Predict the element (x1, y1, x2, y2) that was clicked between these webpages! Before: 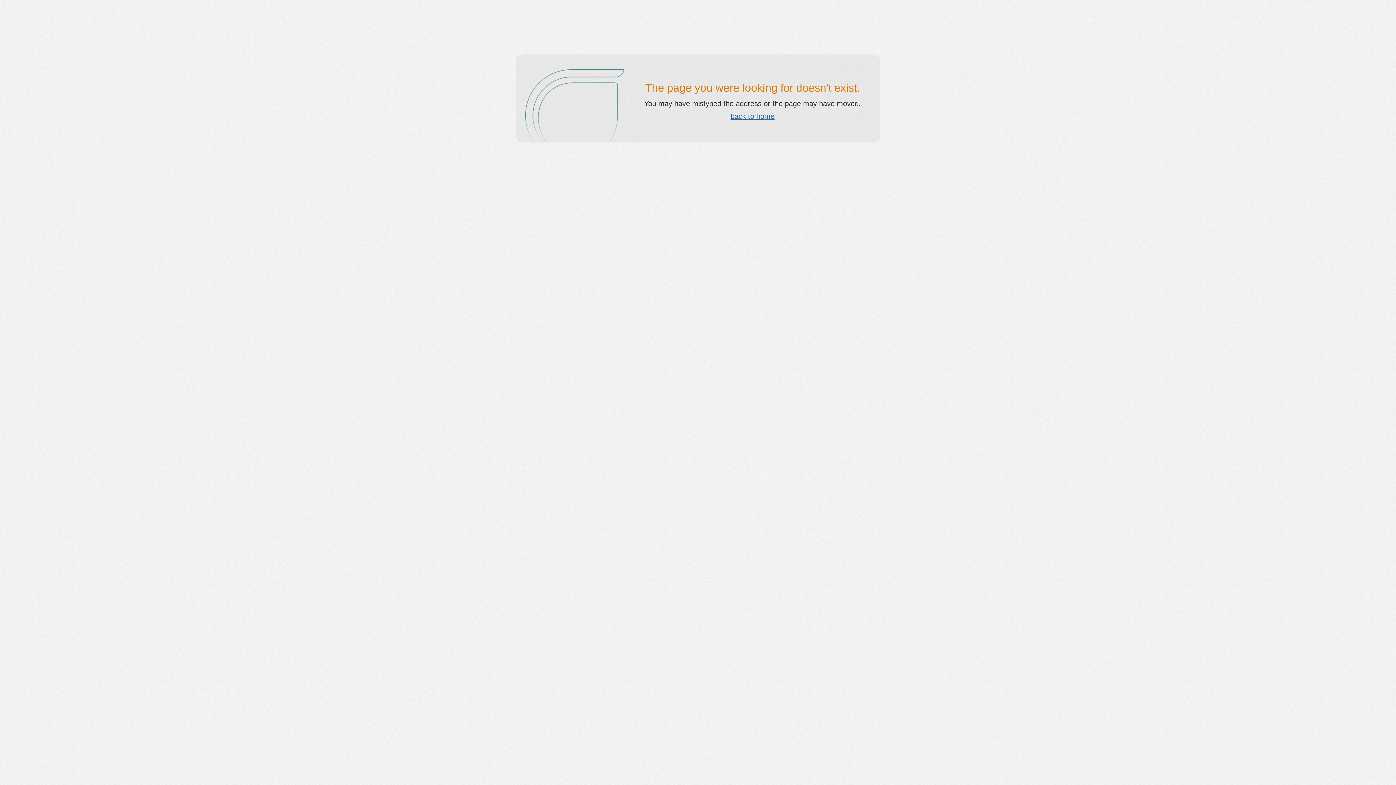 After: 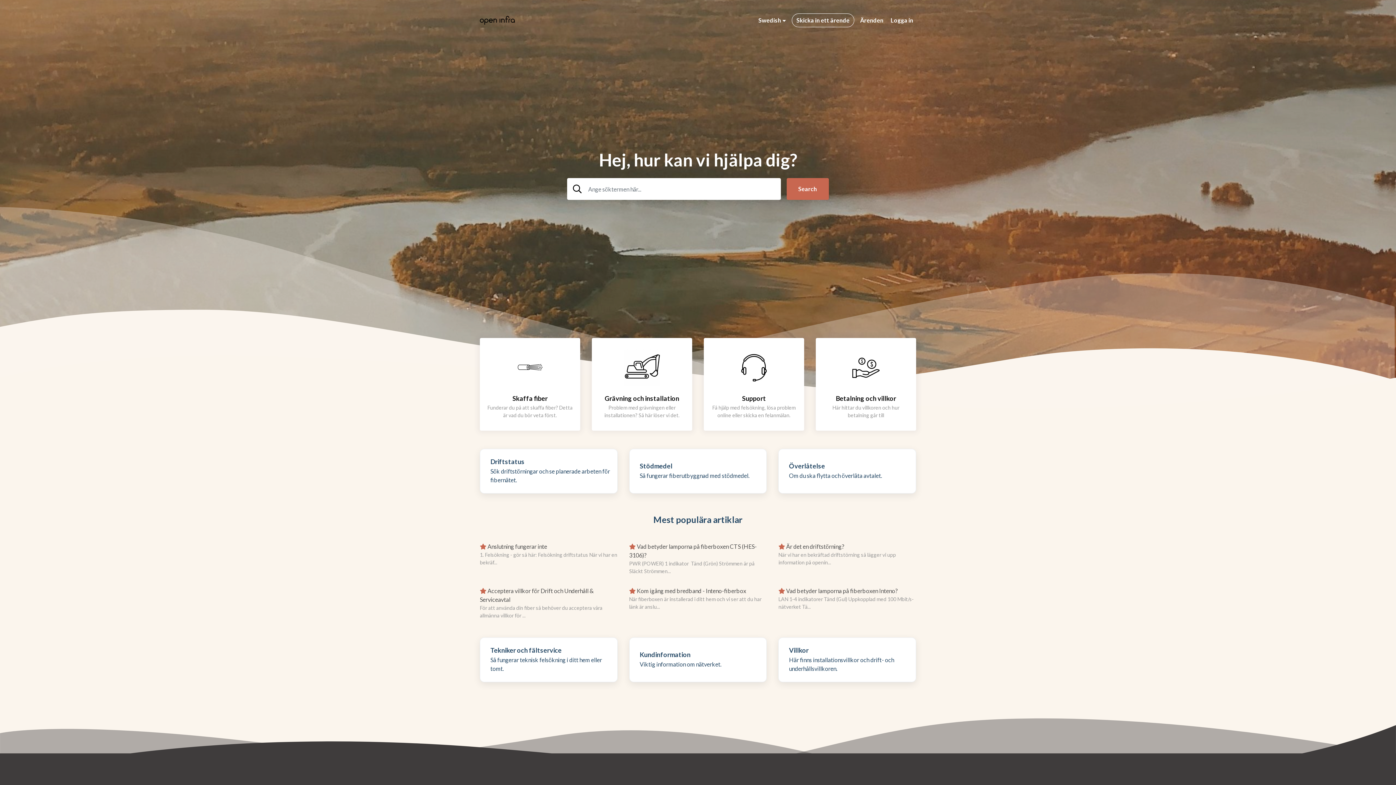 Action: label: back to home bbox: (730, 112, 774, 120)